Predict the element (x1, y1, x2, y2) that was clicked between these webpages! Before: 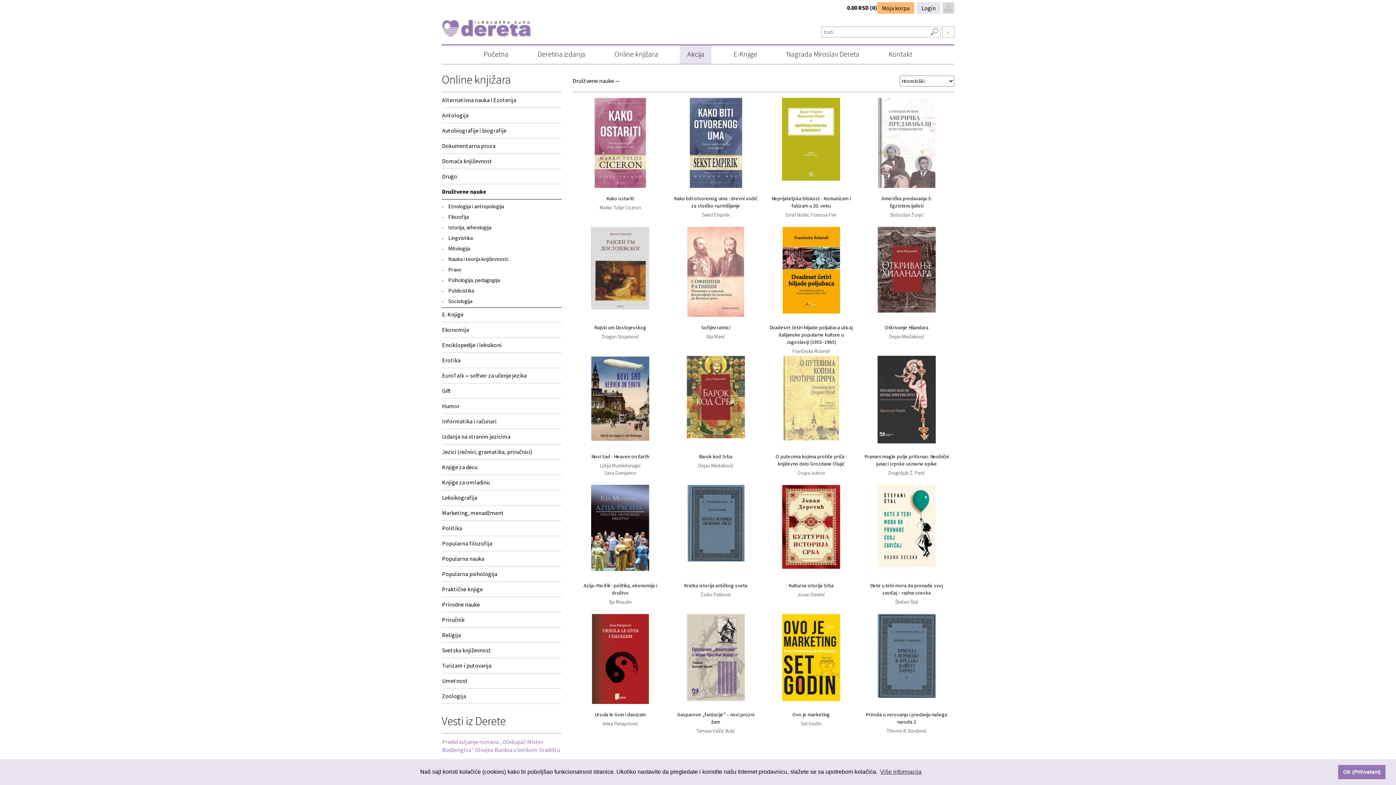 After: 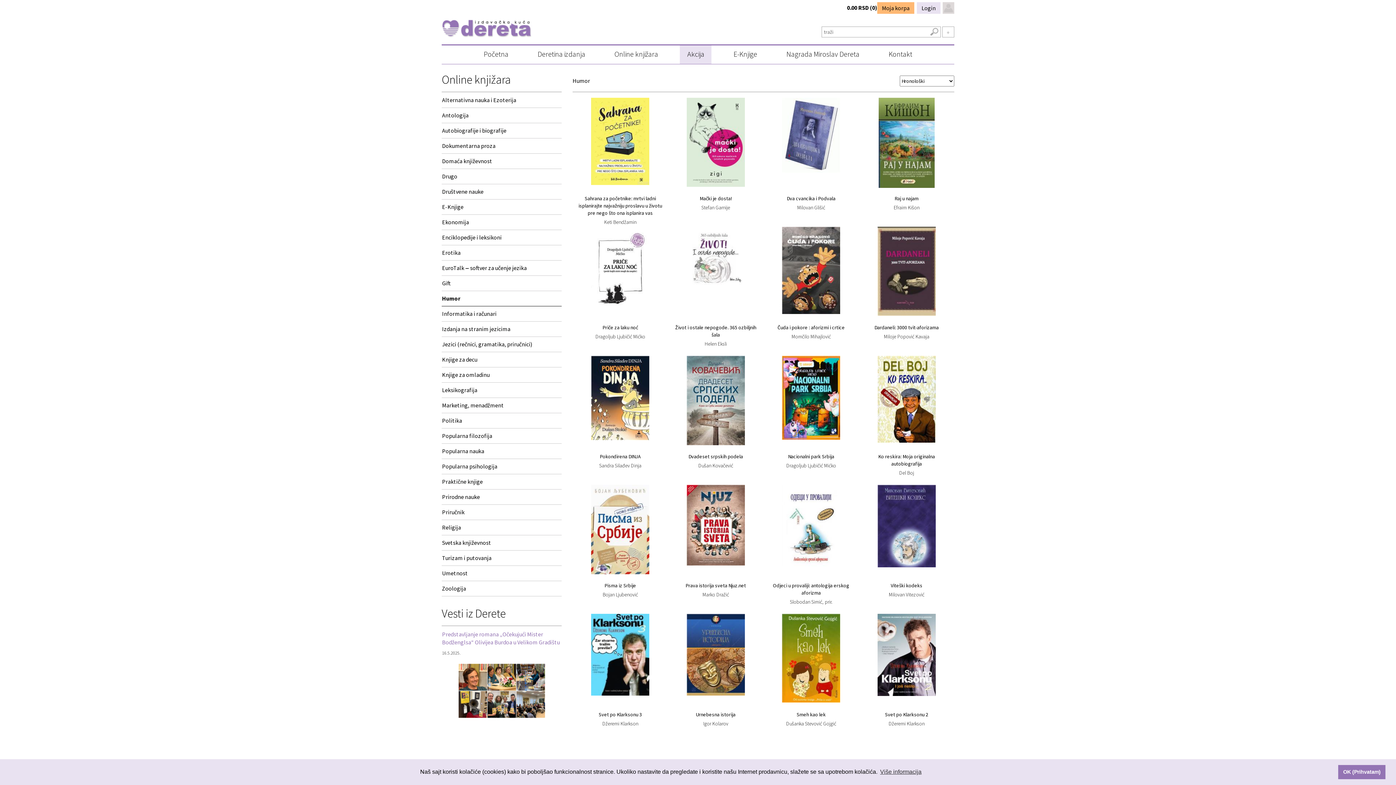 Action: label: Humor bbox: (441, 401, 561, 414)